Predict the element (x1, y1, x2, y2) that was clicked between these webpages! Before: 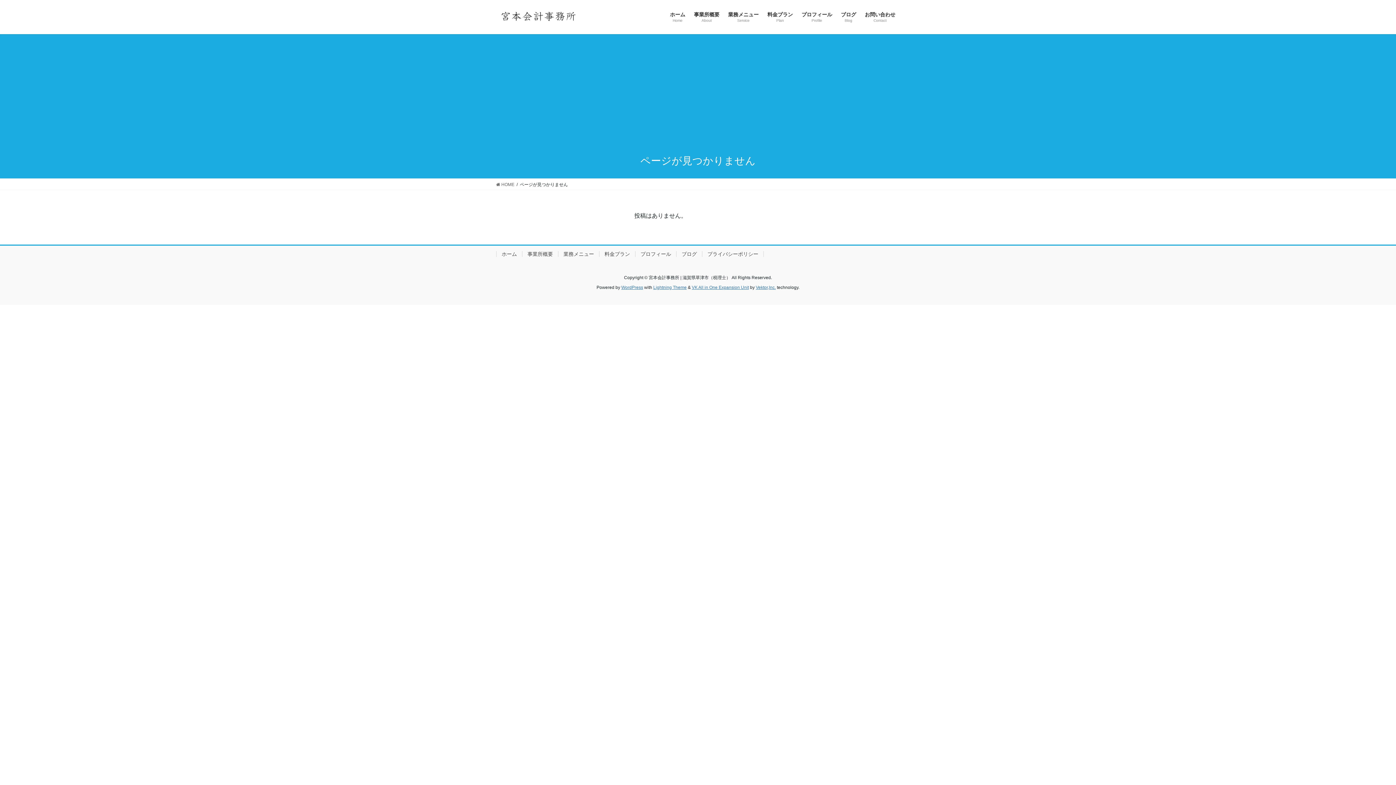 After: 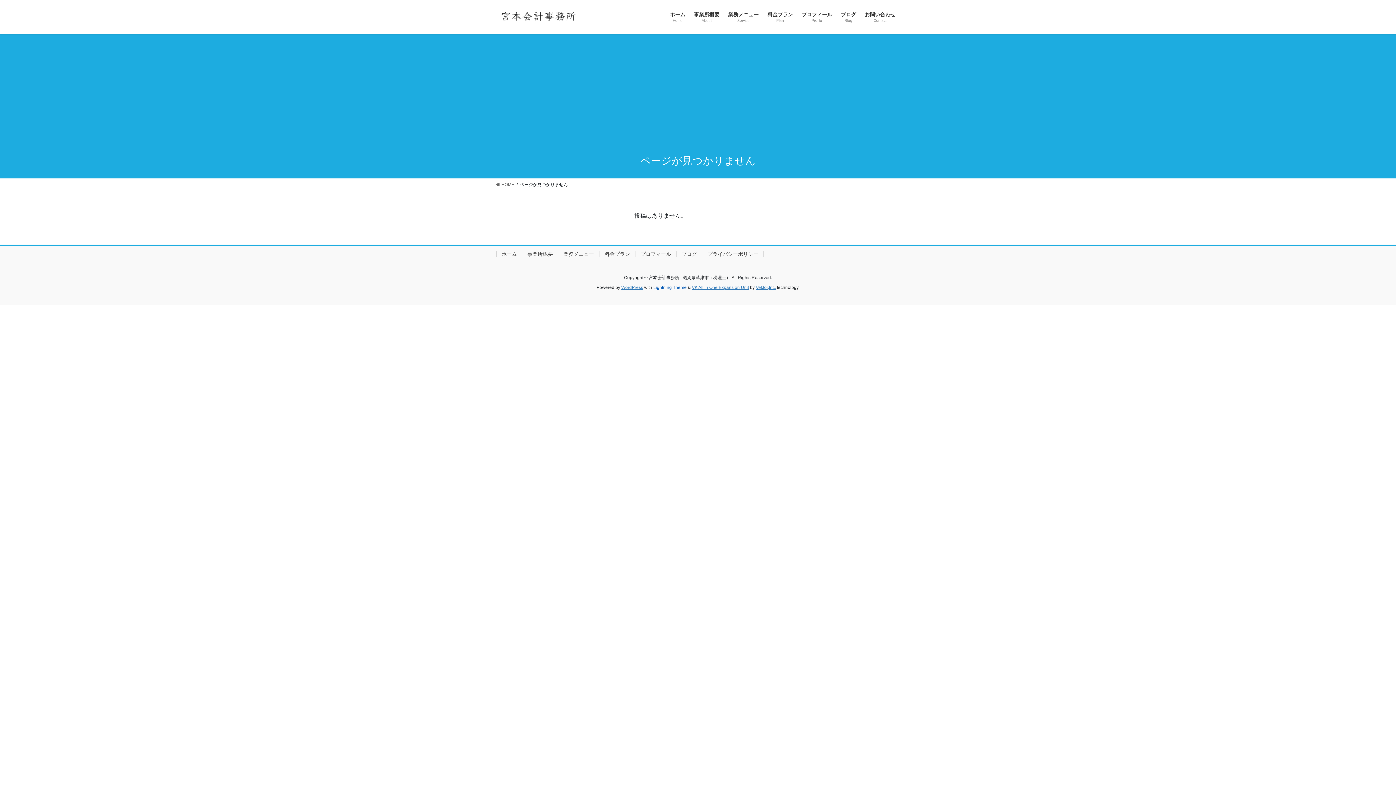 Action: bbox: (653, 285, 686, 290) label: Lightning Theme